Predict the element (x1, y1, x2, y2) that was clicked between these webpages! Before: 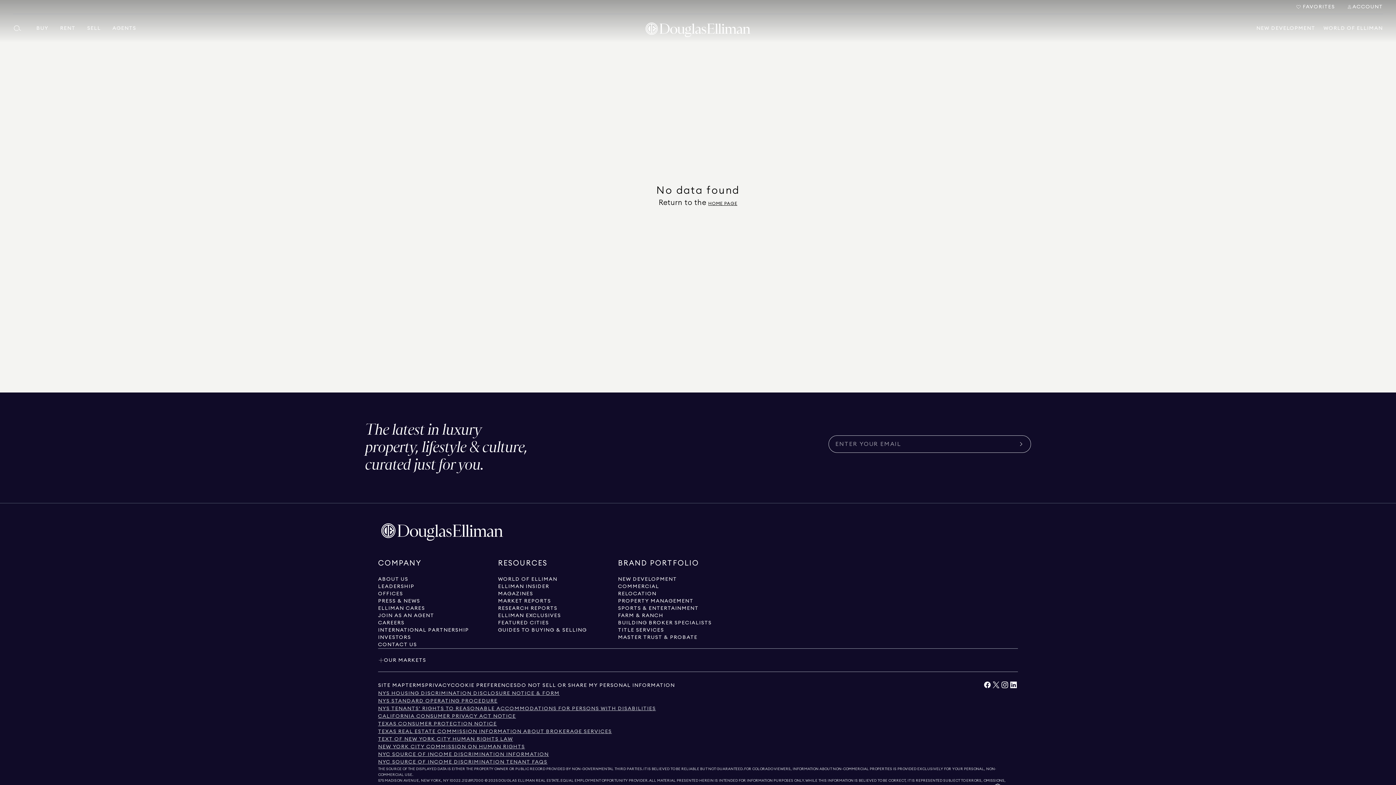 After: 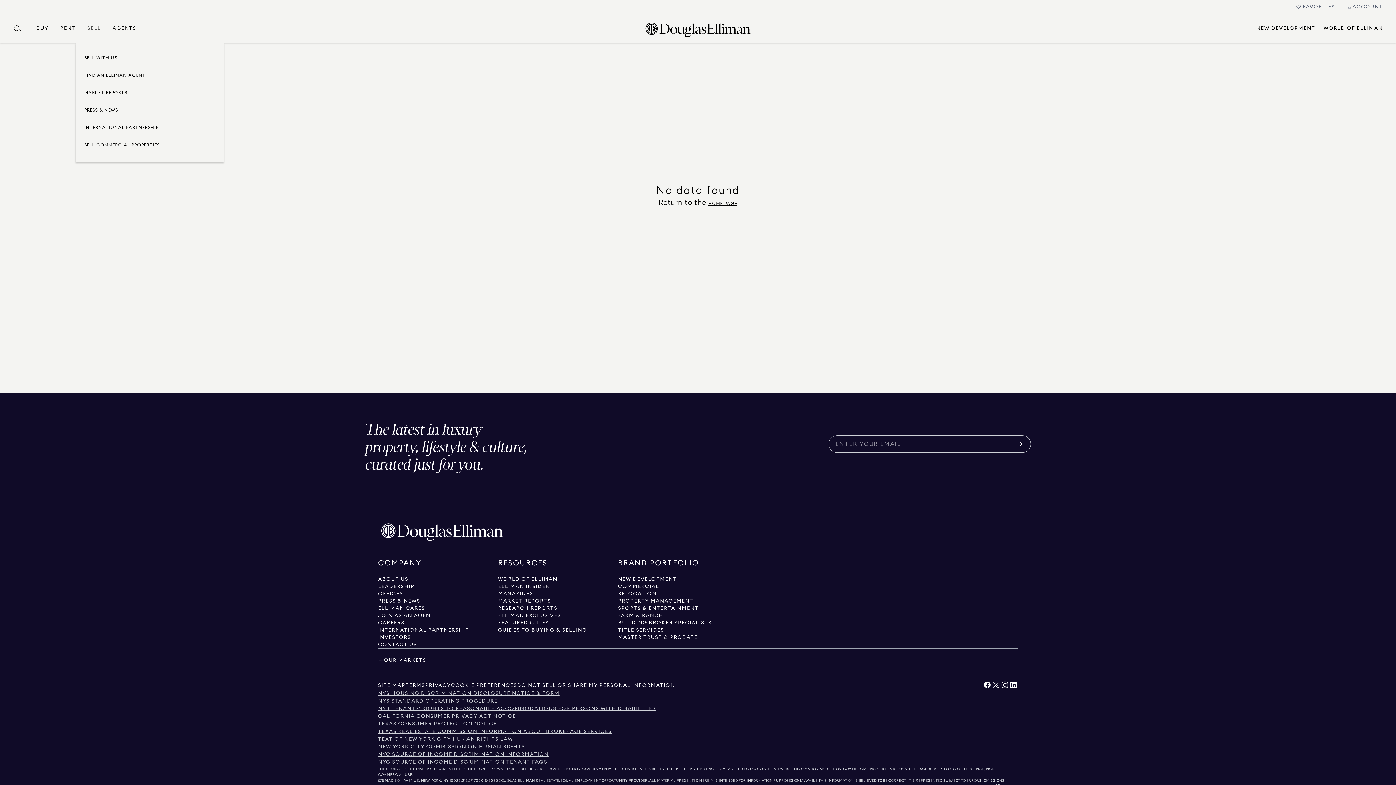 Action: label: SELL bbox: (87, 13, 100, 42)